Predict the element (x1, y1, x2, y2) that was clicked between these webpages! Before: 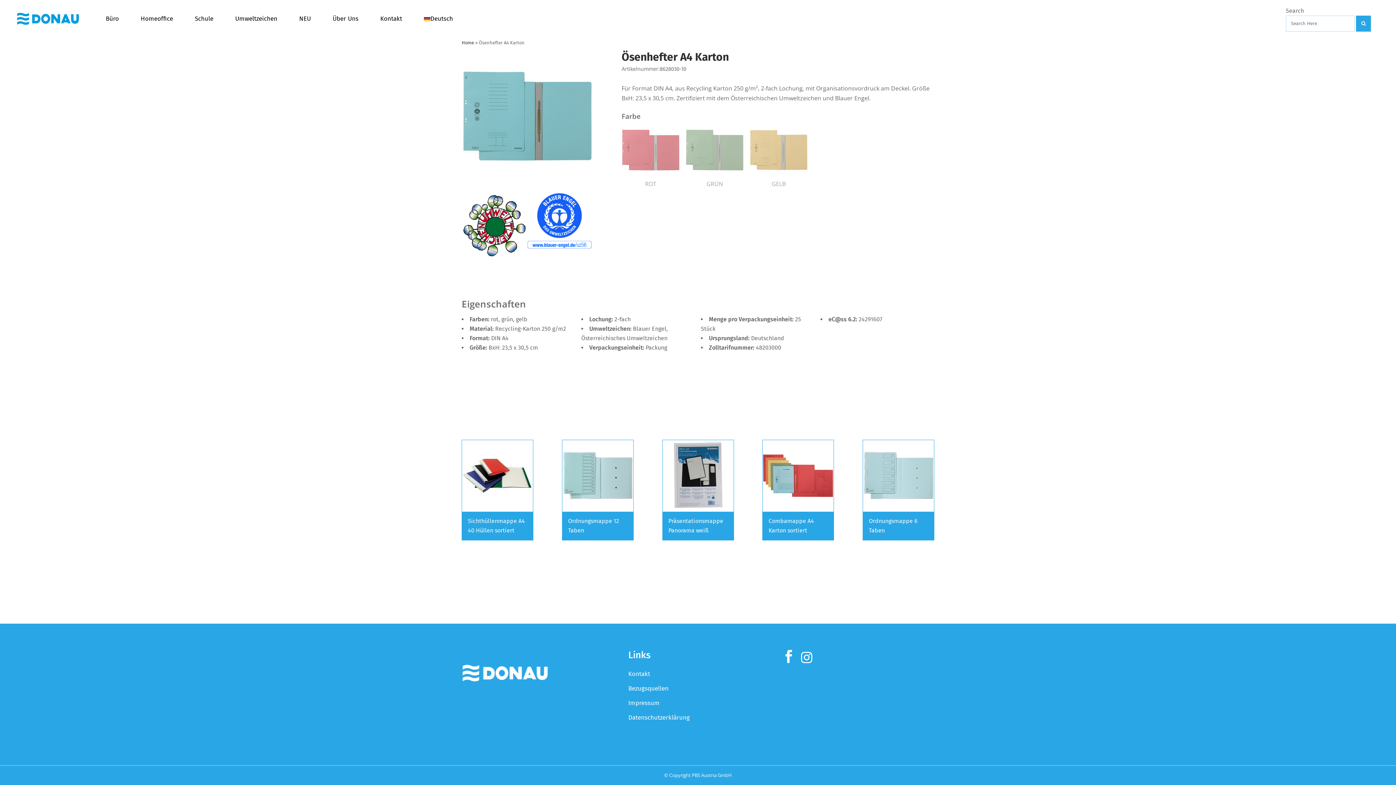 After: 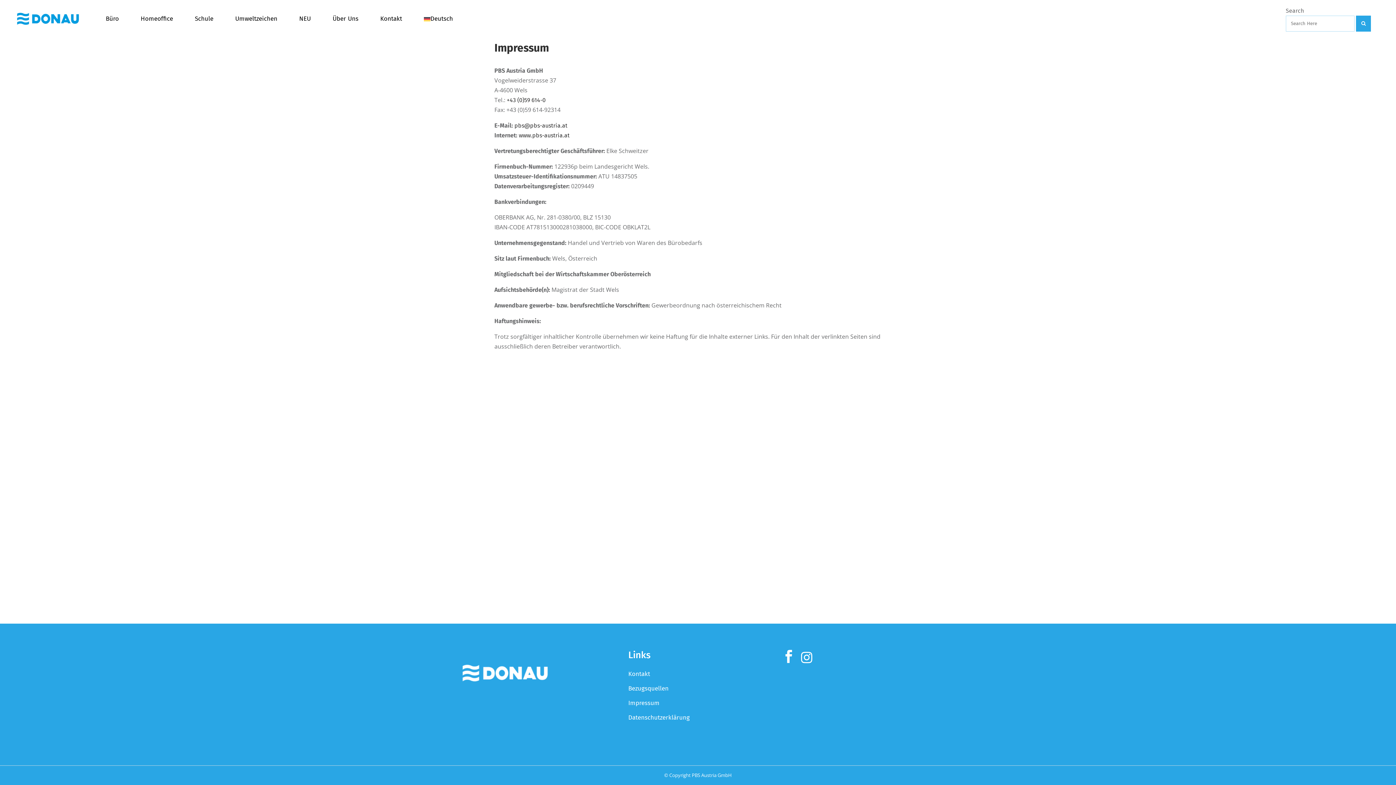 Action: bbox: (628, 699, 659, 707) label: Impressum